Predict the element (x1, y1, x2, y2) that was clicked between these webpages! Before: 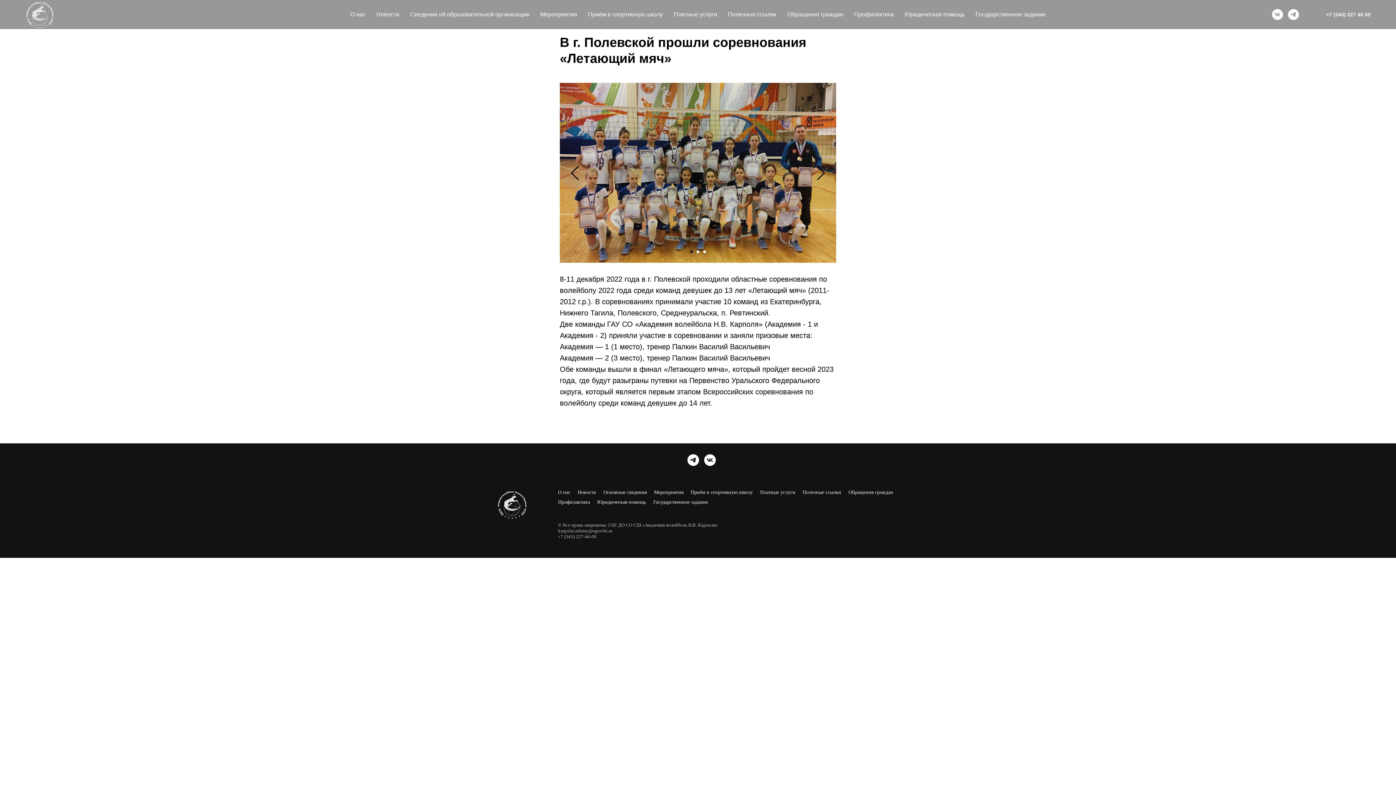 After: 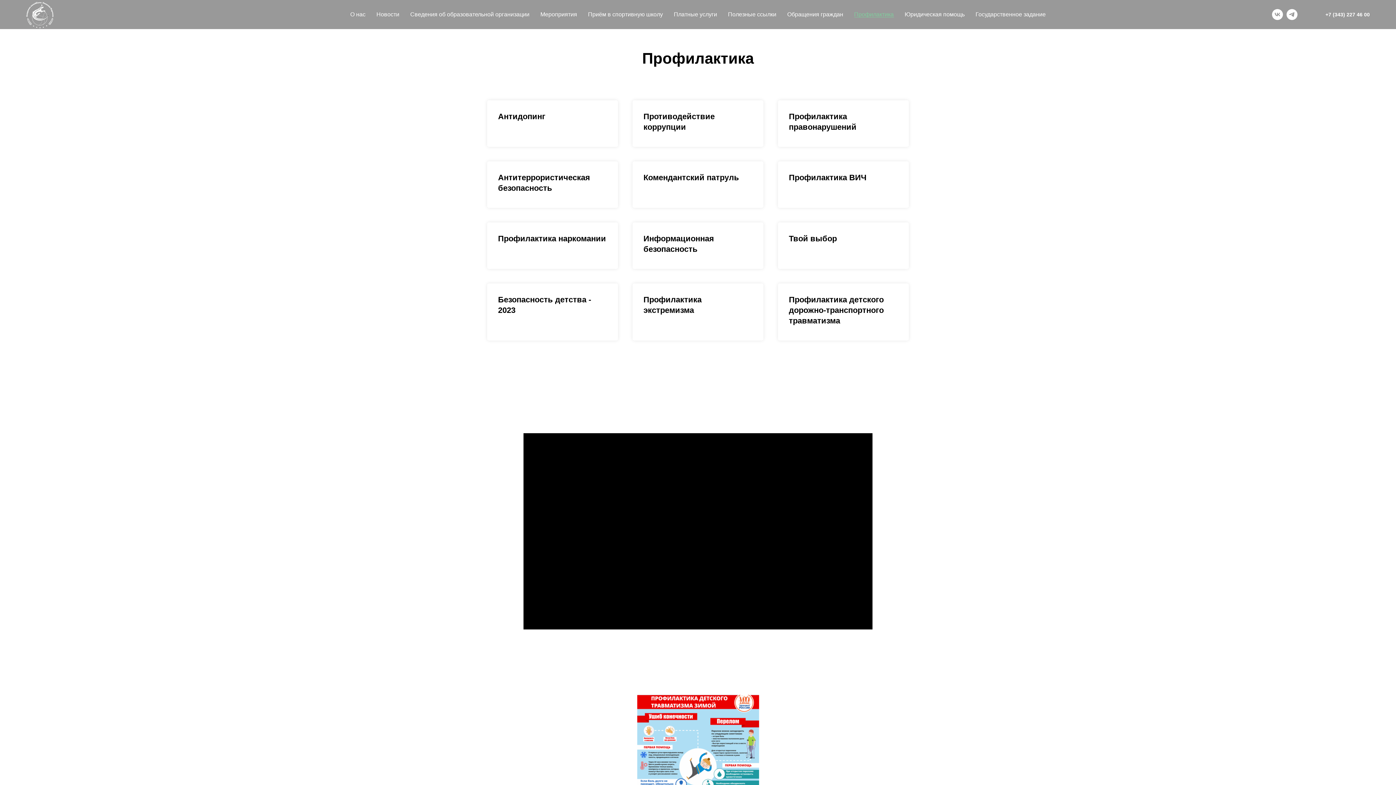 Action: bbox: (558, 499, 590, 505) label: Профилактика